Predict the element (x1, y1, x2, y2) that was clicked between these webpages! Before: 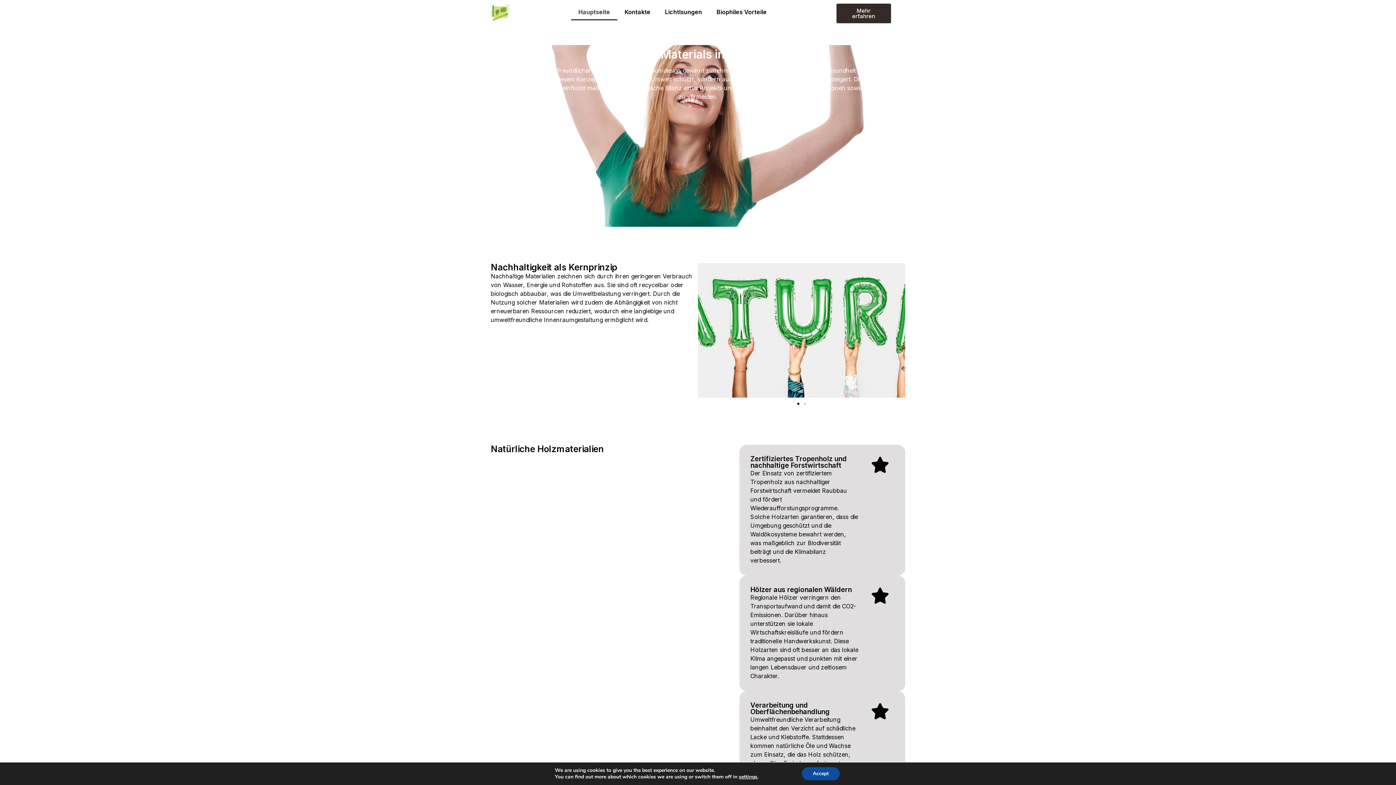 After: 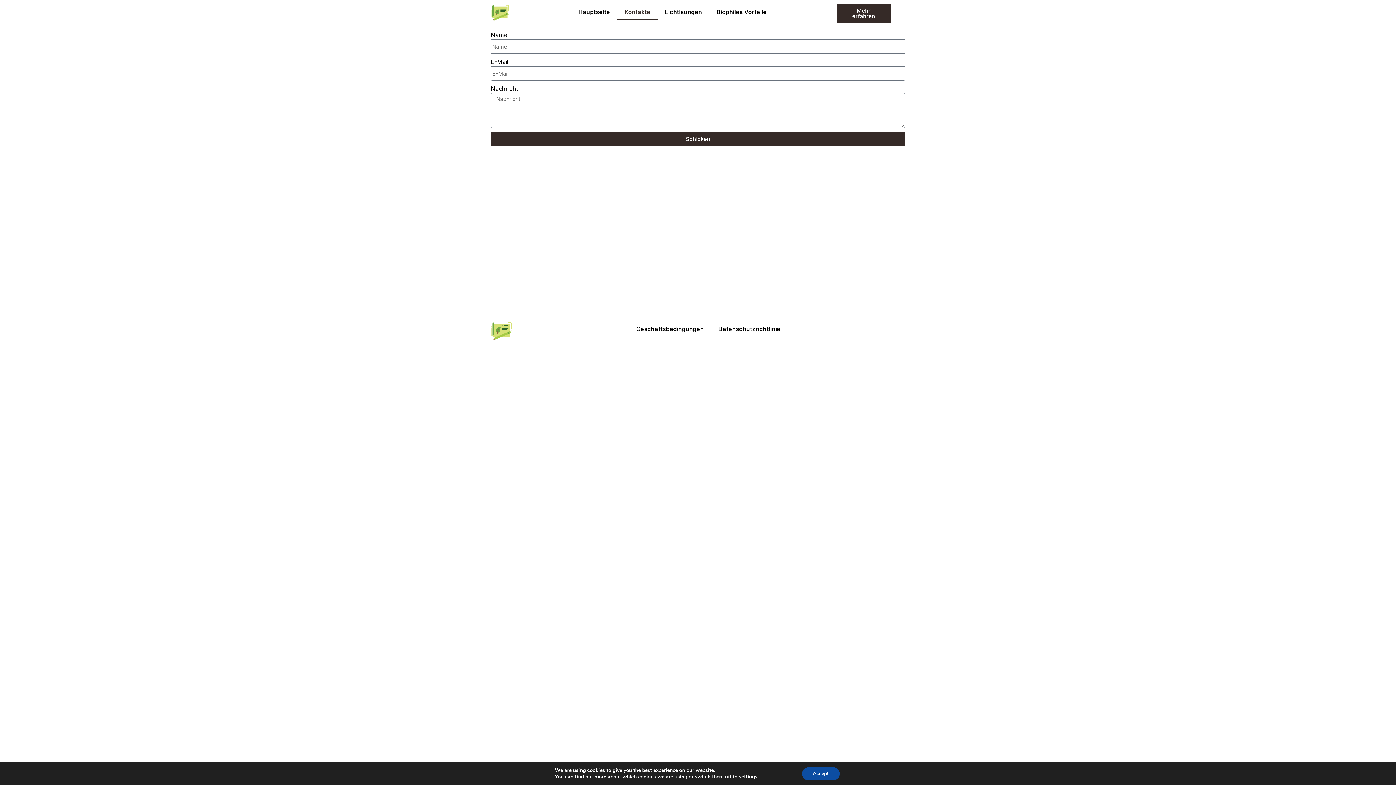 Action: bbox: (617, 3, 657, 20) label: Kontakte